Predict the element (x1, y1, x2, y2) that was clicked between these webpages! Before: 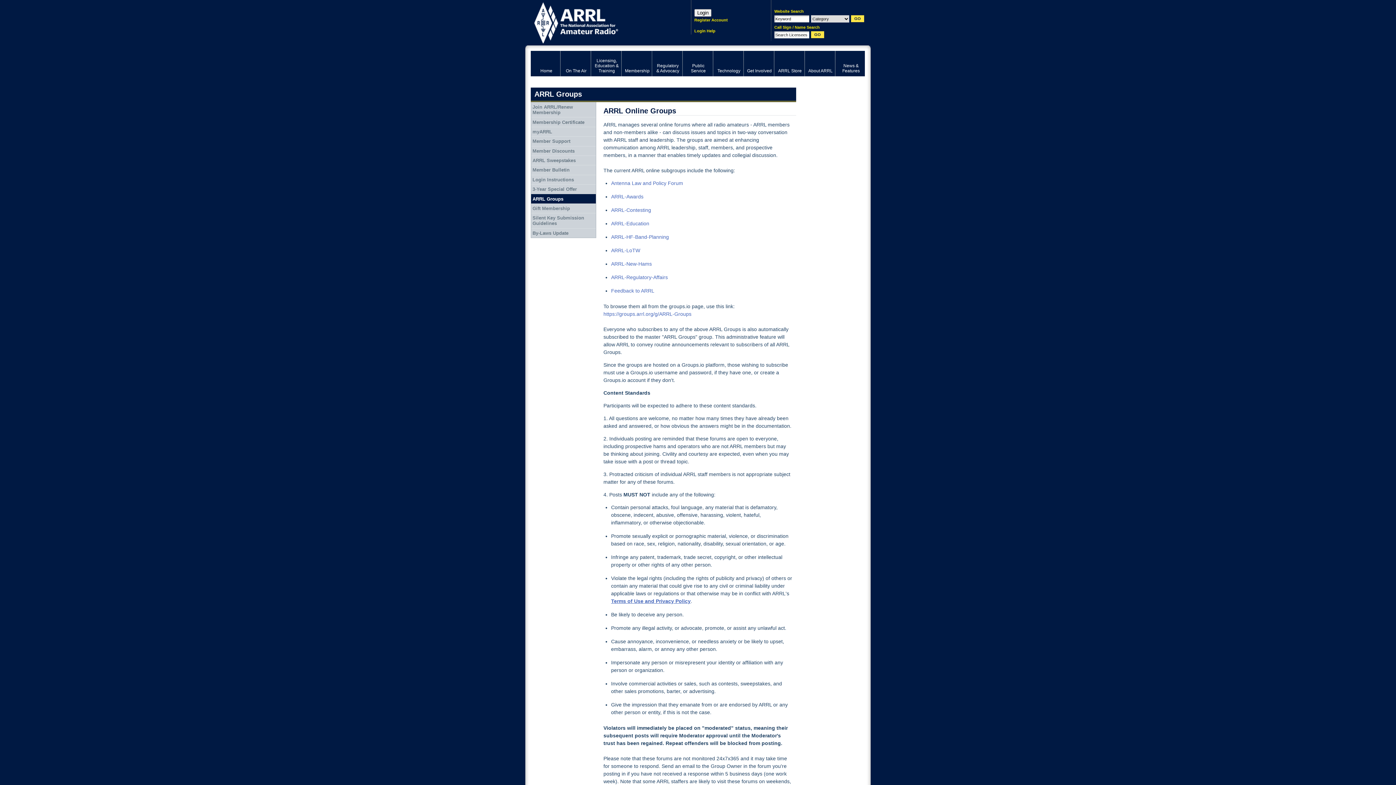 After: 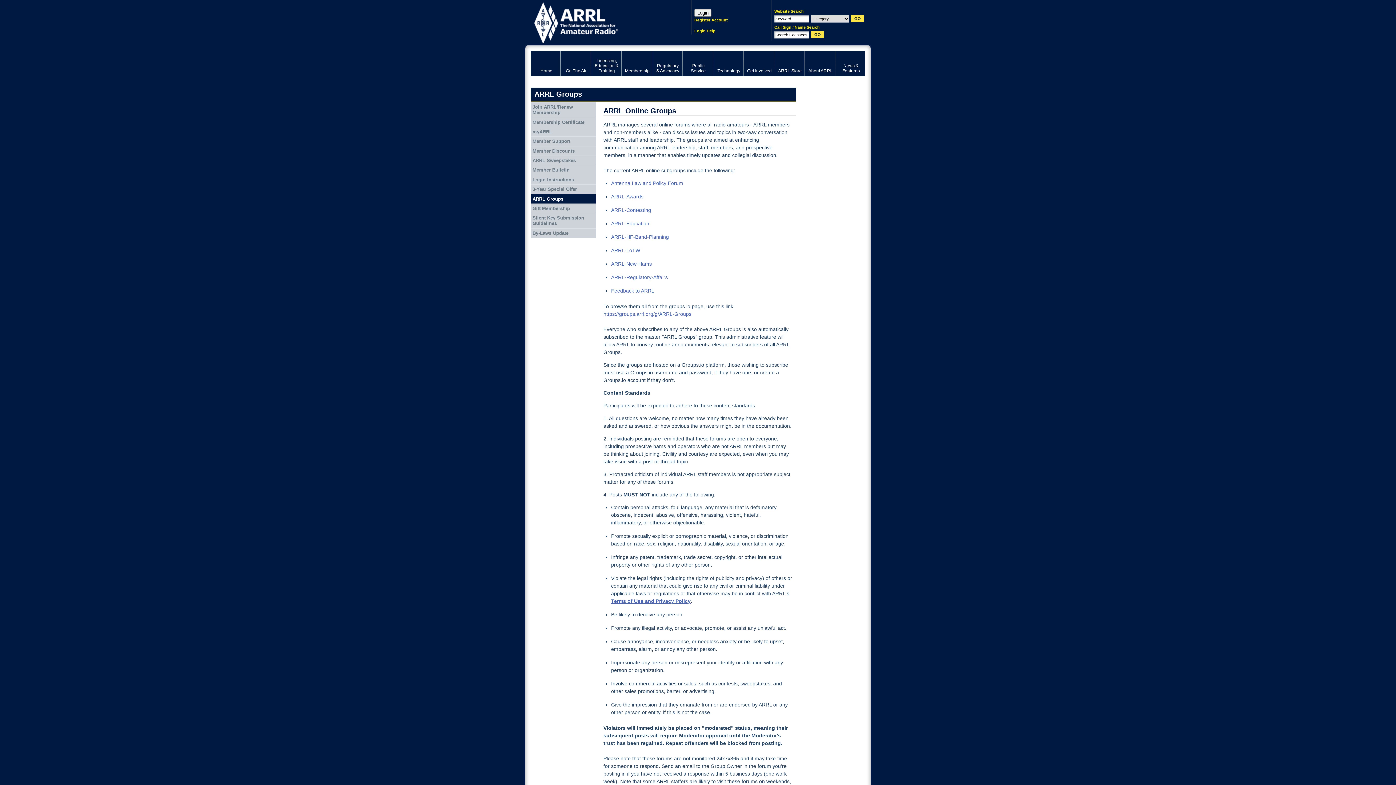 Action: label: ARRL Groups bbox: (531, 194, 596, 203)